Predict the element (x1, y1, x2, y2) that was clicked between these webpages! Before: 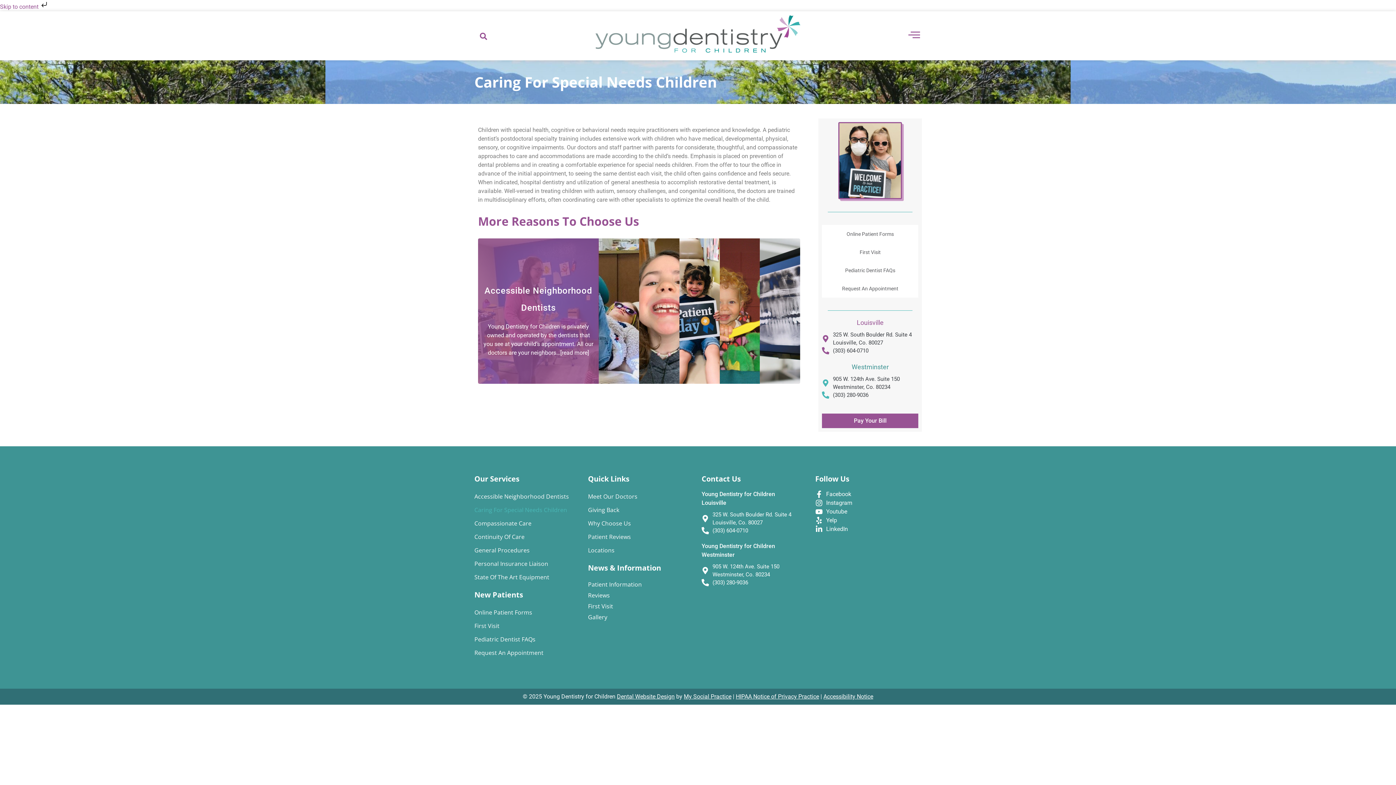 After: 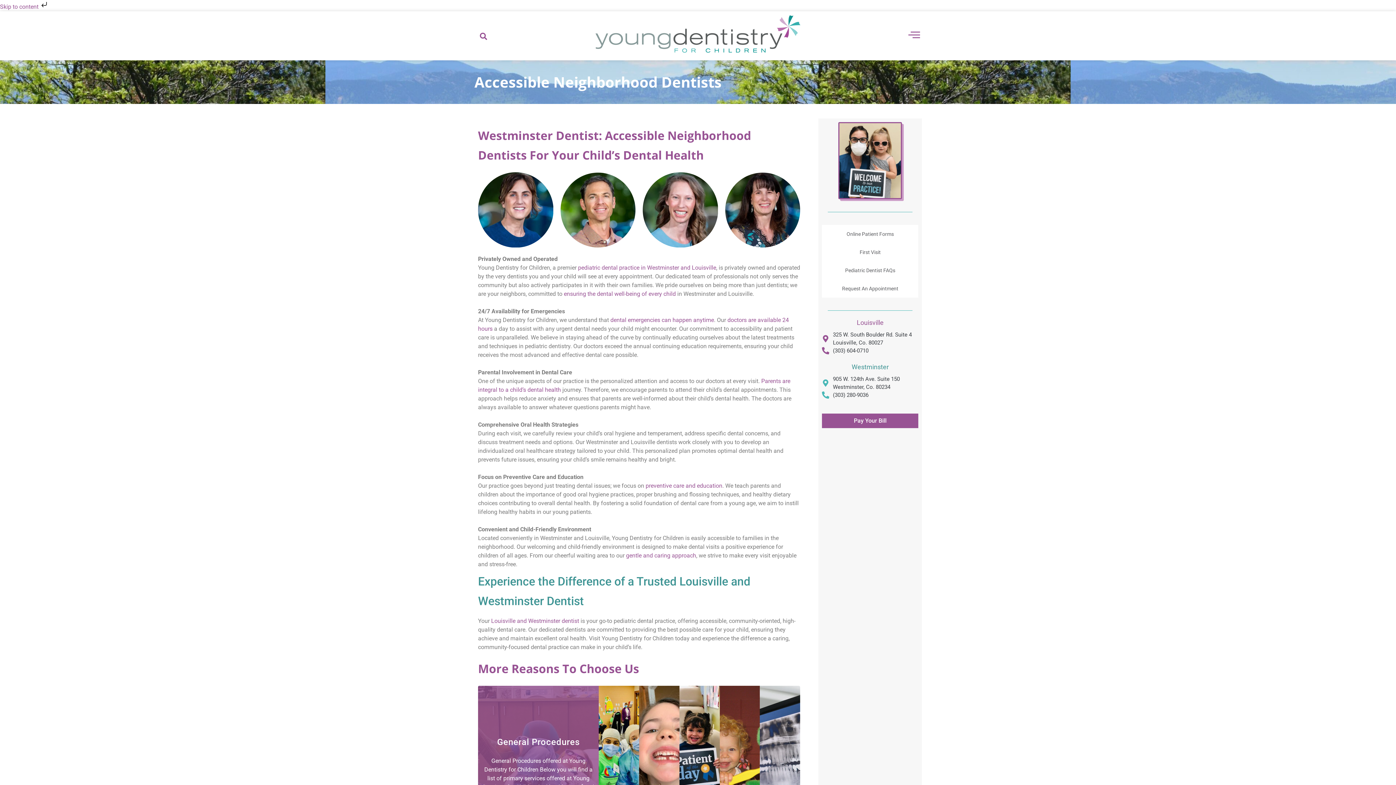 Action: bbox: (560, 349, 589, 356) label: [read more]